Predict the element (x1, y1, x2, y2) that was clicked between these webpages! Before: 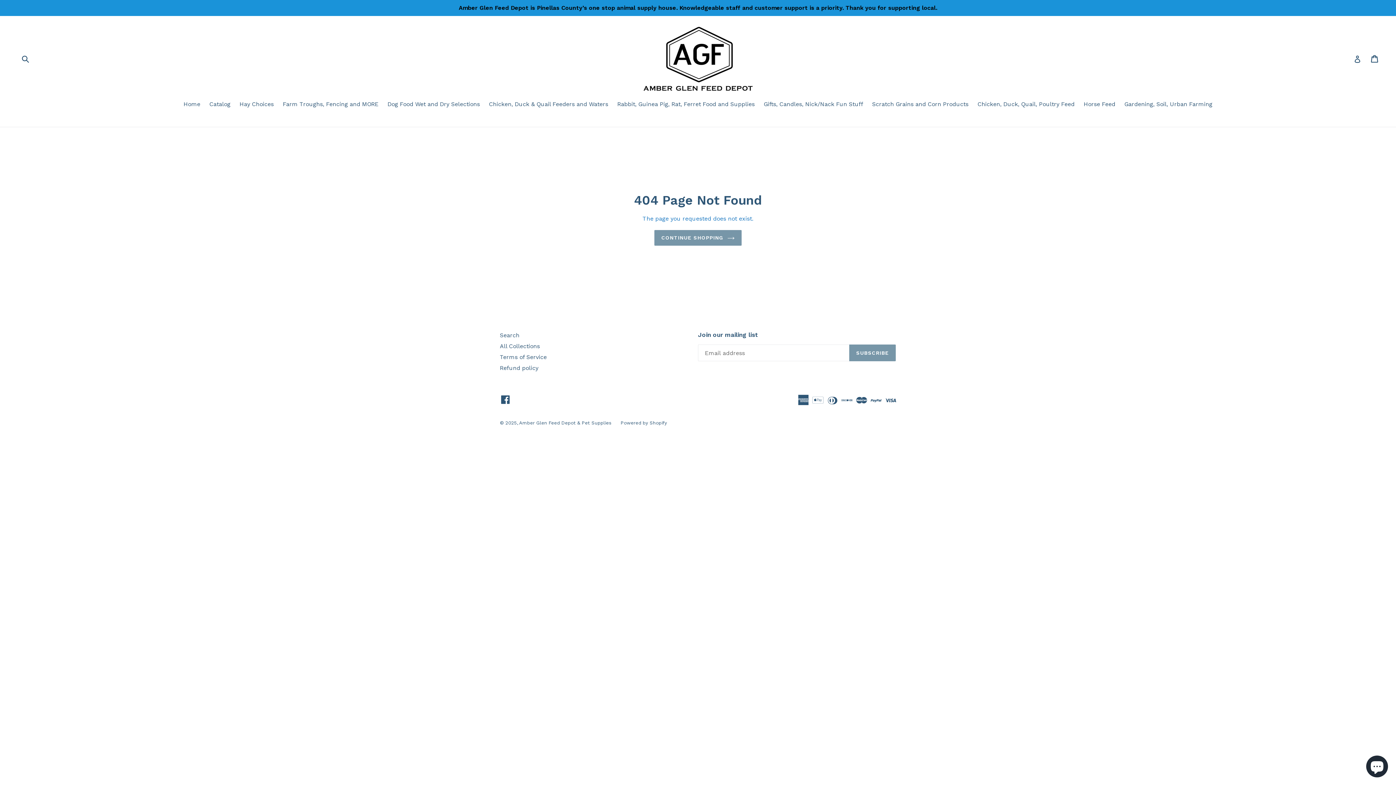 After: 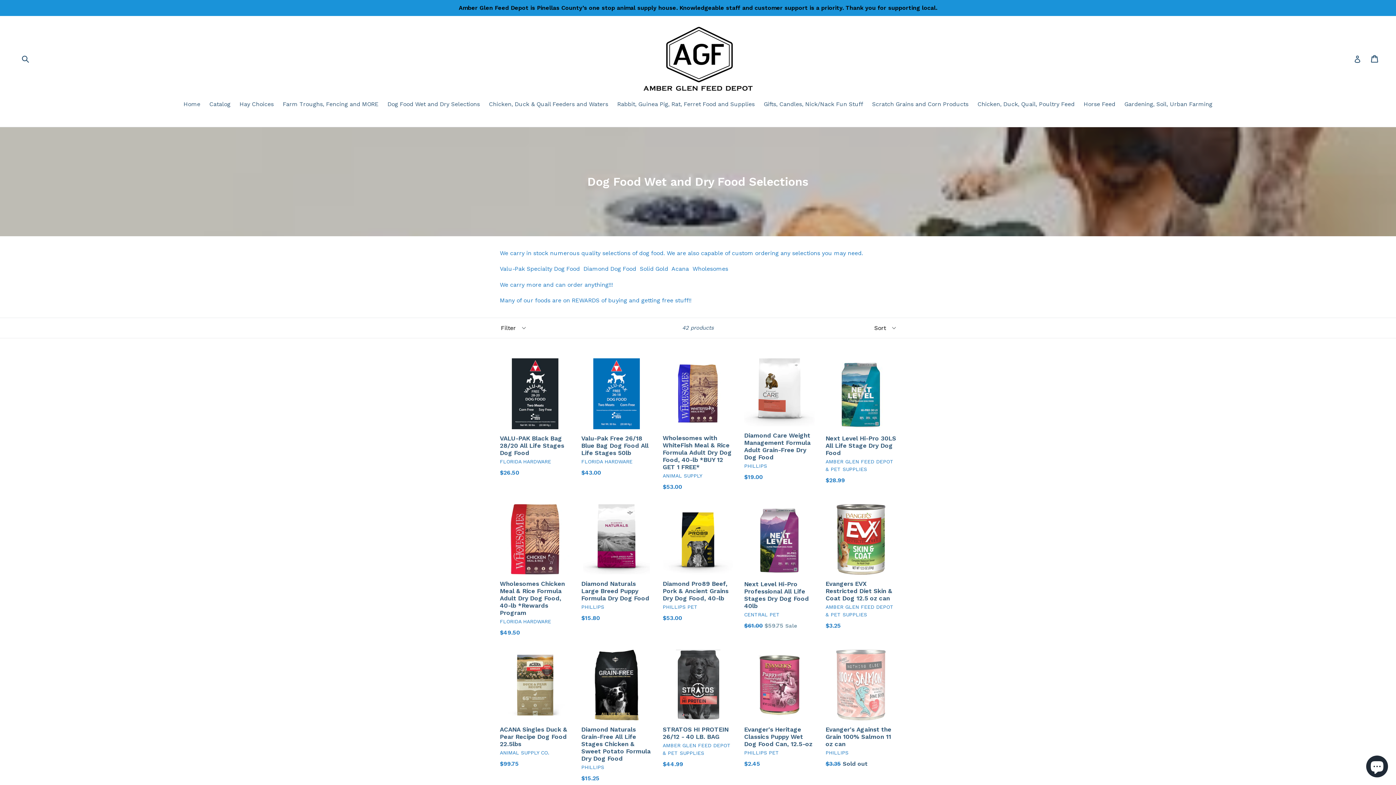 Action: label: Dog Food Wet and Dry Selections bbox: (384, 100, 483, 109)